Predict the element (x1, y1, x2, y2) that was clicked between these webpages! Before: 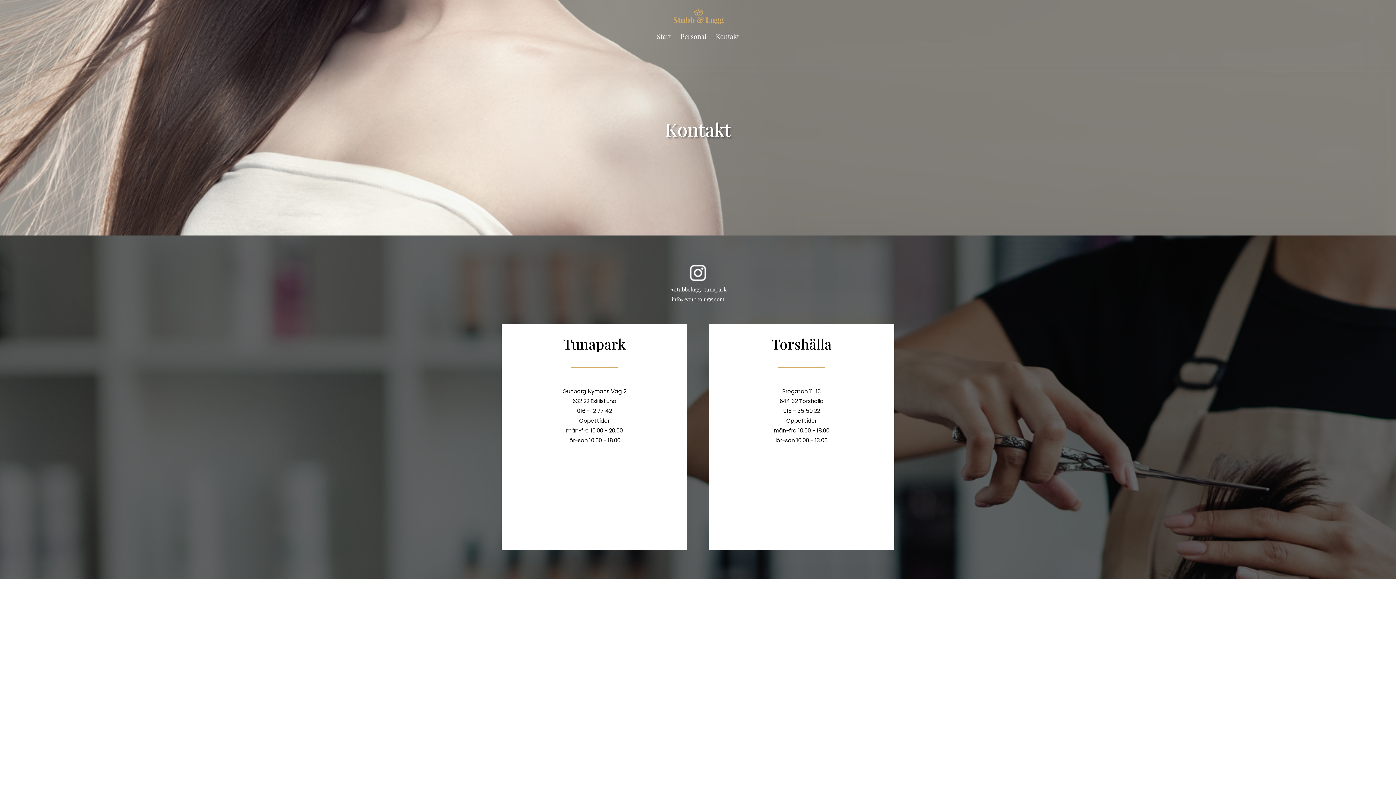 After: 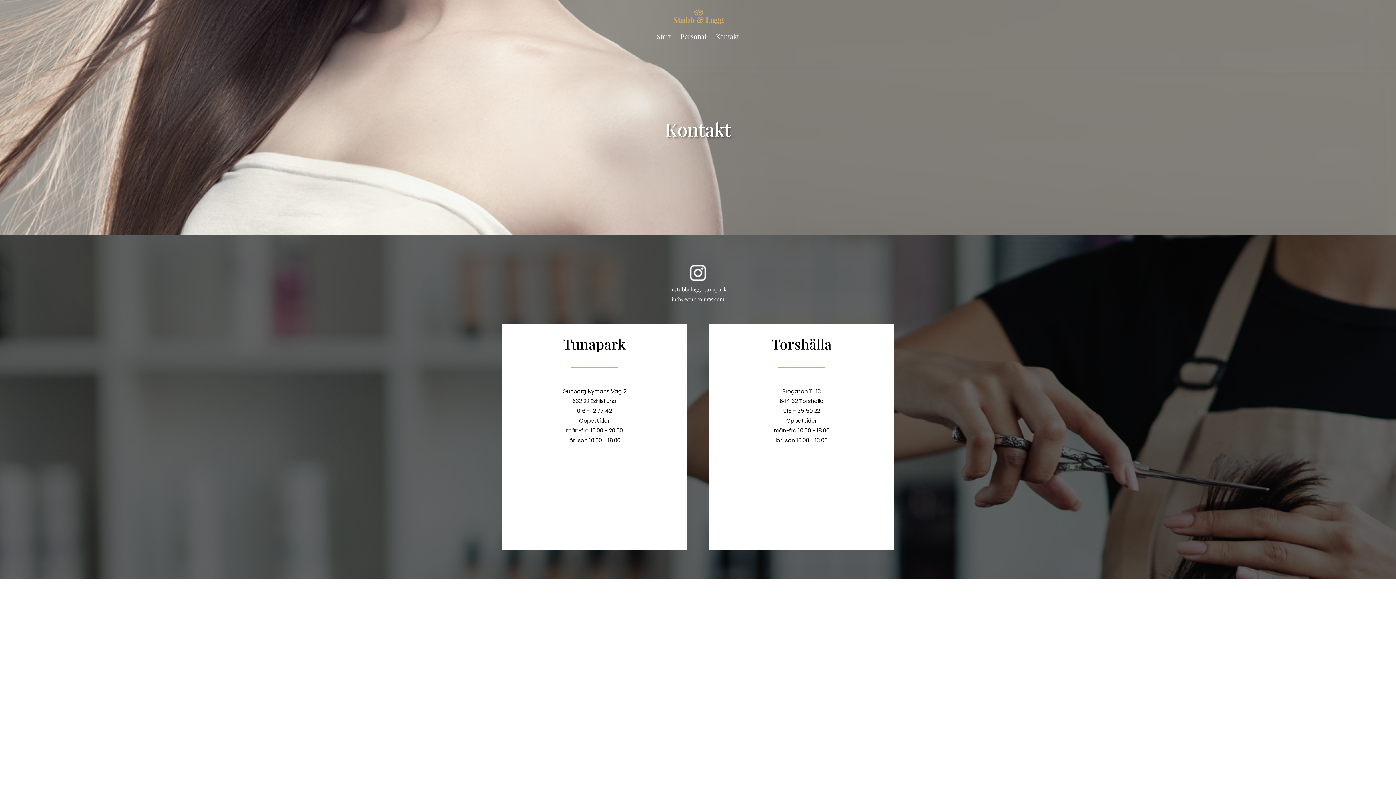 Action: label: Kontakt bbox: (716, 33, 739, 44)